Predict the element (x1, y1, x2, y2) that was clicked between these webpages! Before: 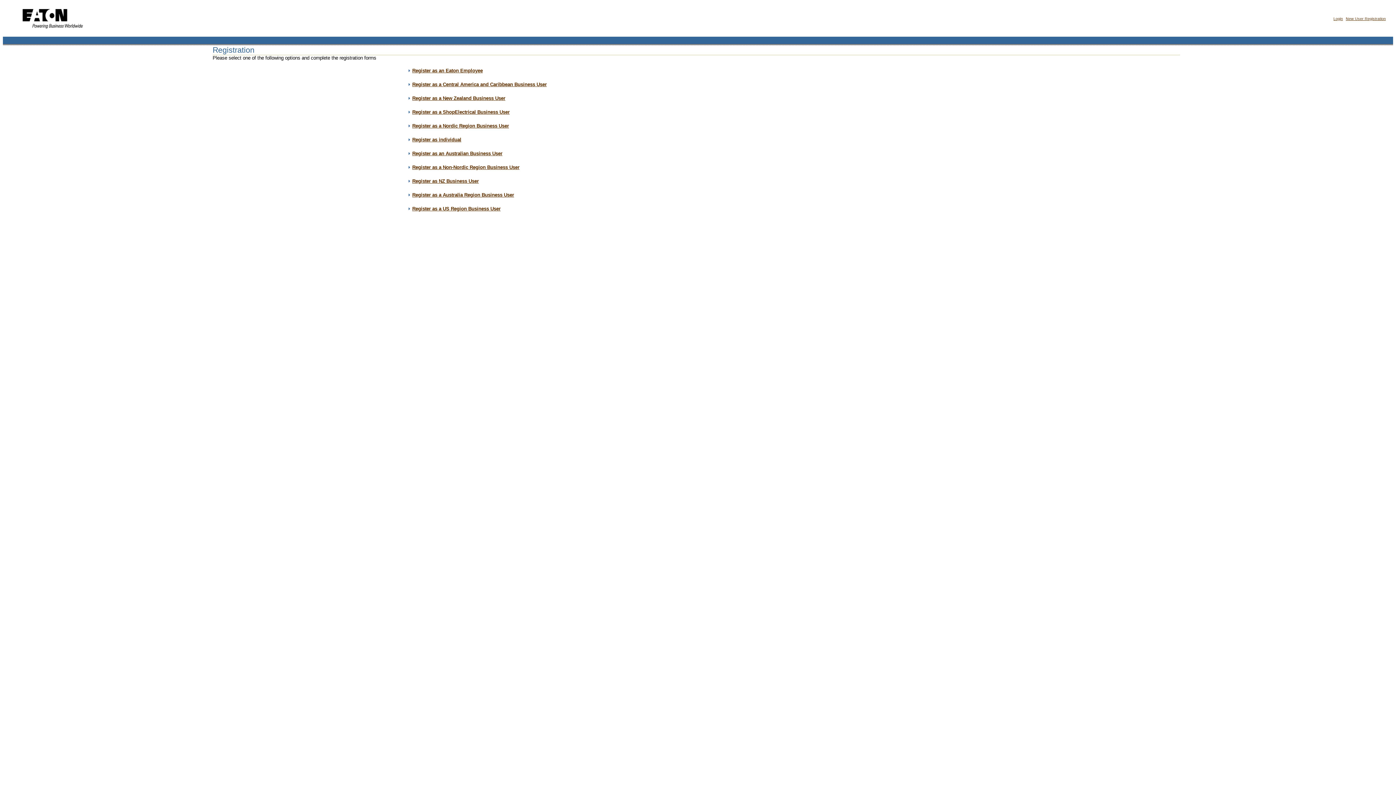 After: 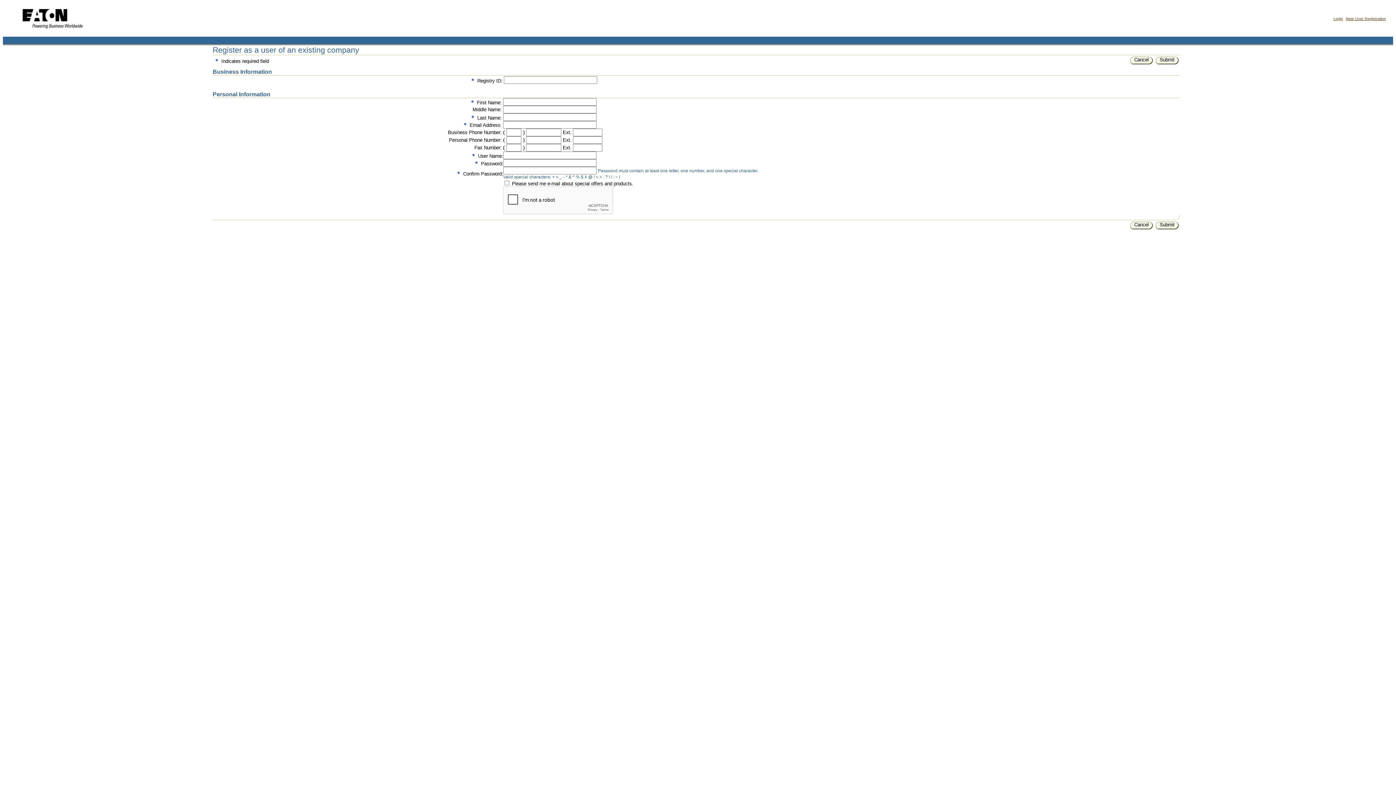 Action: label: Register as a New Zealand Business User bbox: (412, 95, 505, 101)